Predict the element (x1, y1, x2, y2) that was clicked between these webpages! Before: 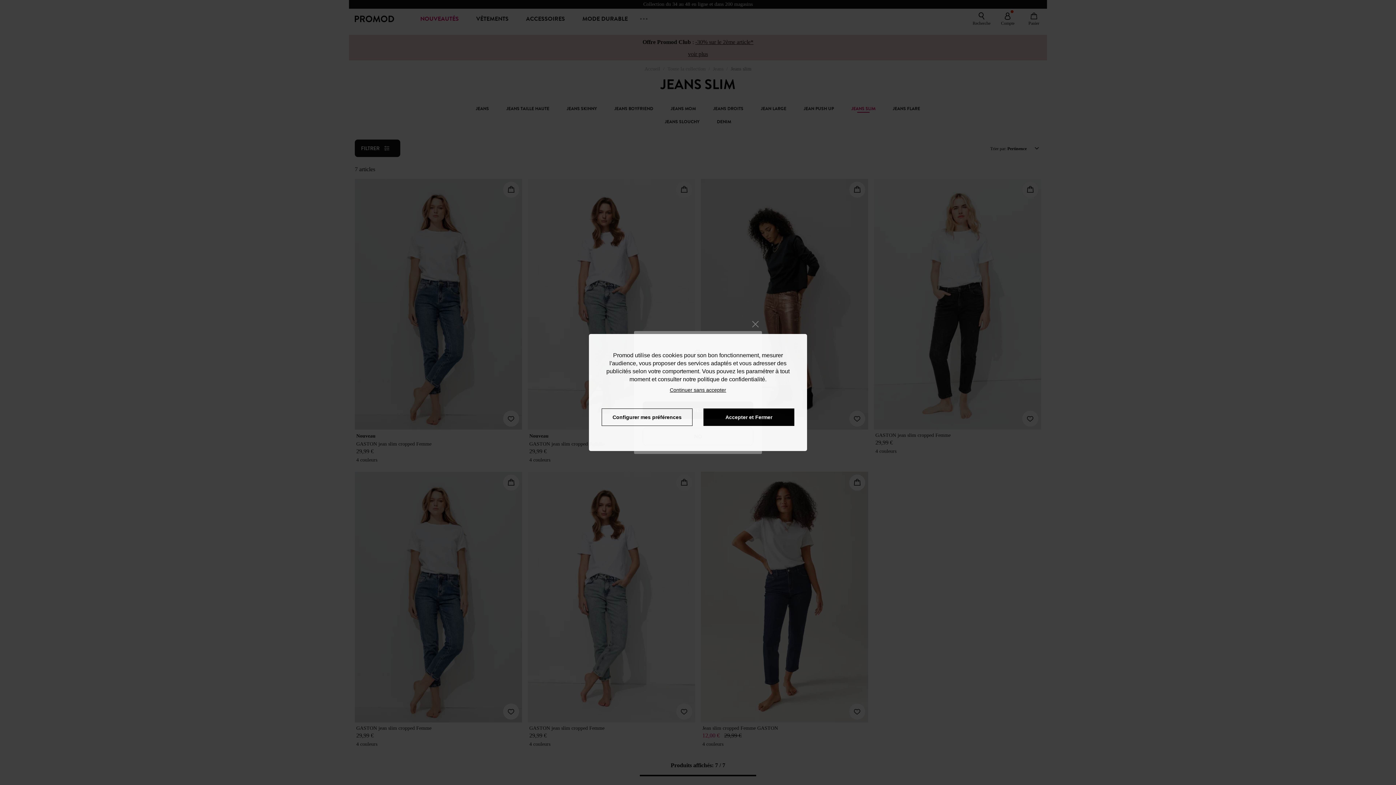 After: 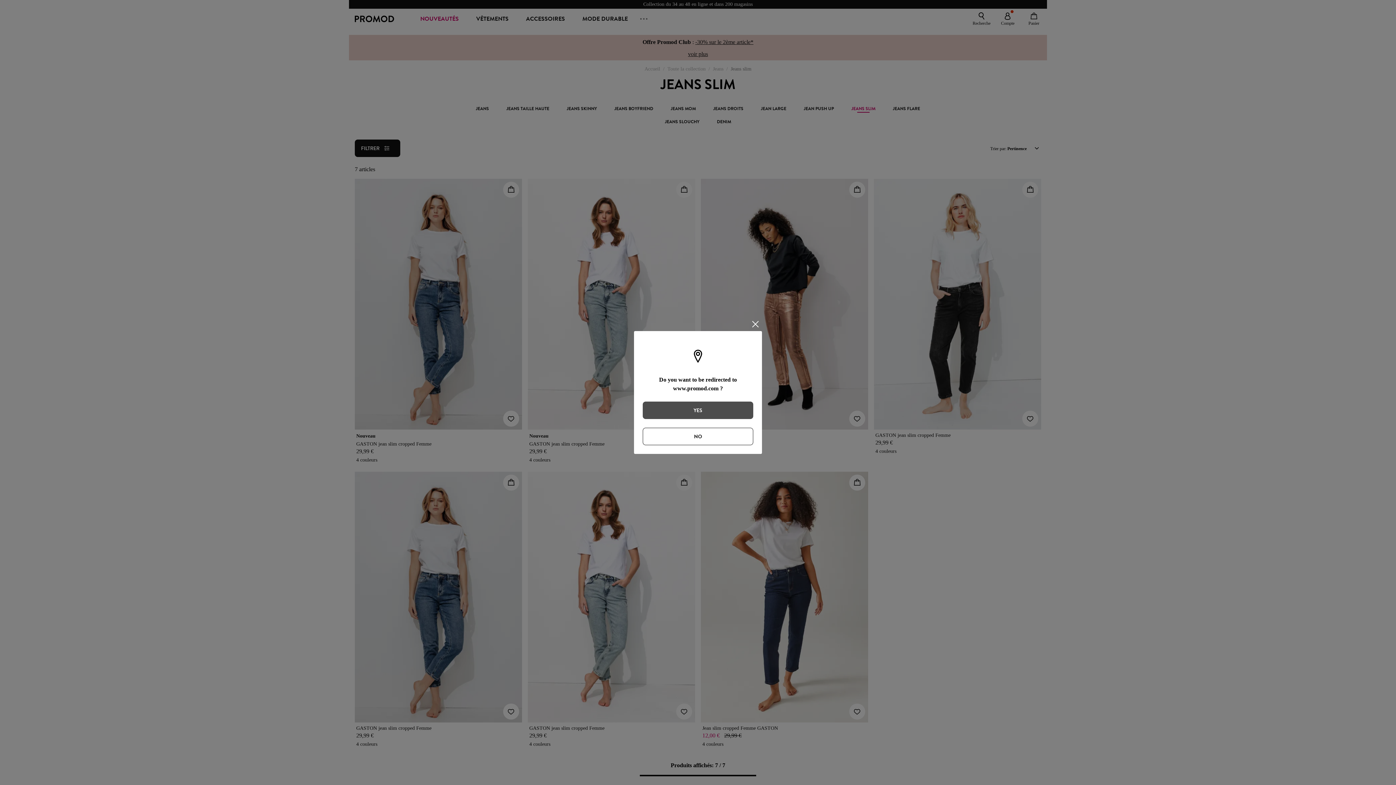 Action: bbox: (703, 408, 794, 426) label: Accepter et Fermer